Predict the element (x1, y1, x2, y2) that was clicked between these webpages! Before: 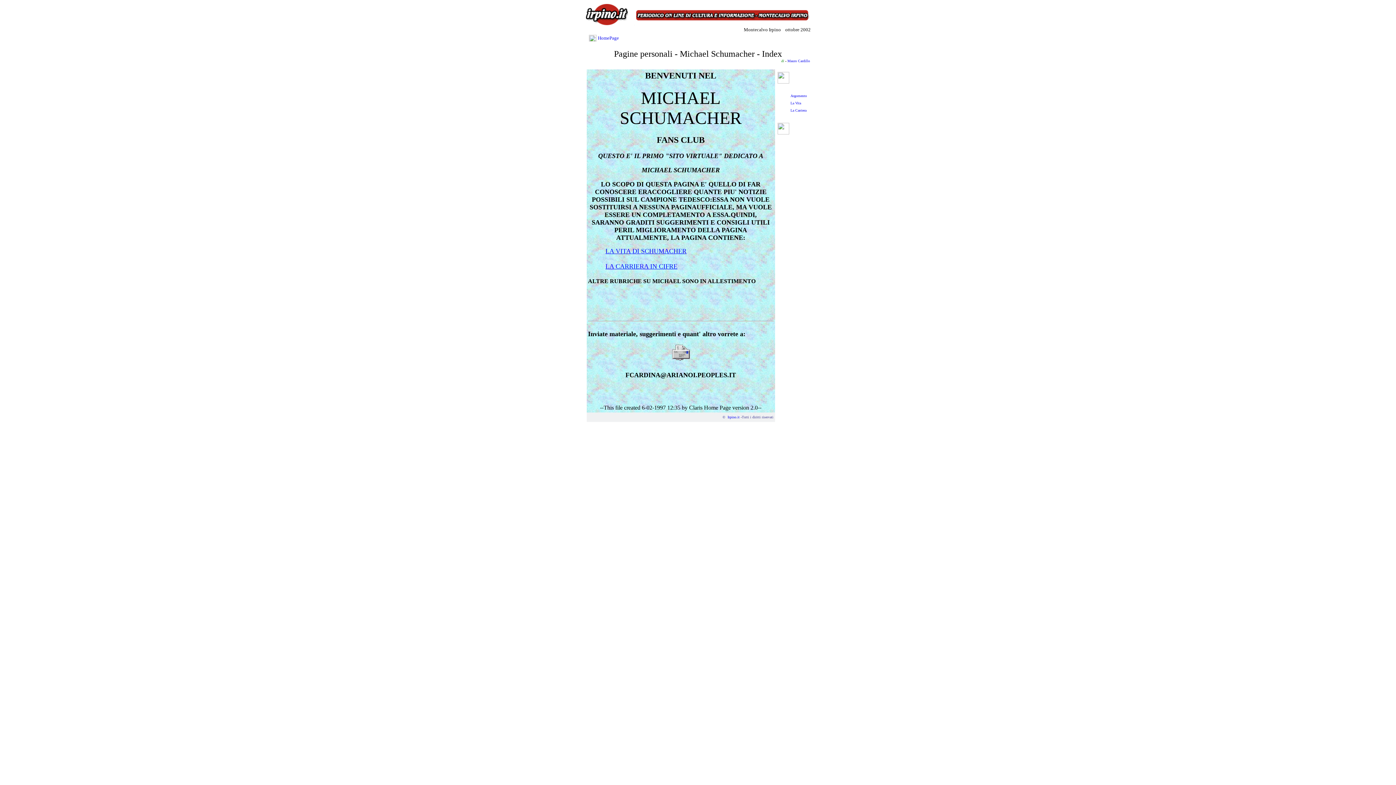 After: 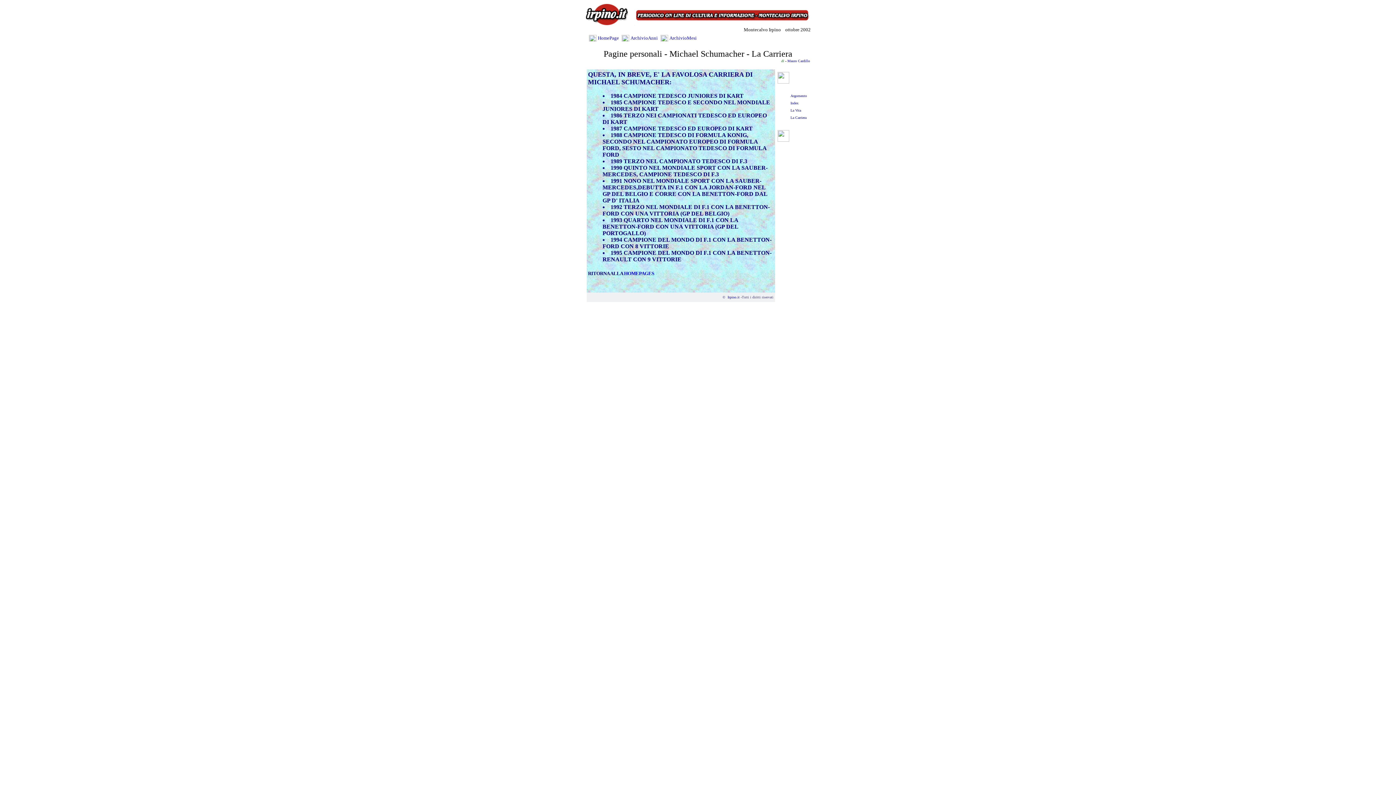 Action: label: La Carriera bbox: (790, 108, 806, 112)